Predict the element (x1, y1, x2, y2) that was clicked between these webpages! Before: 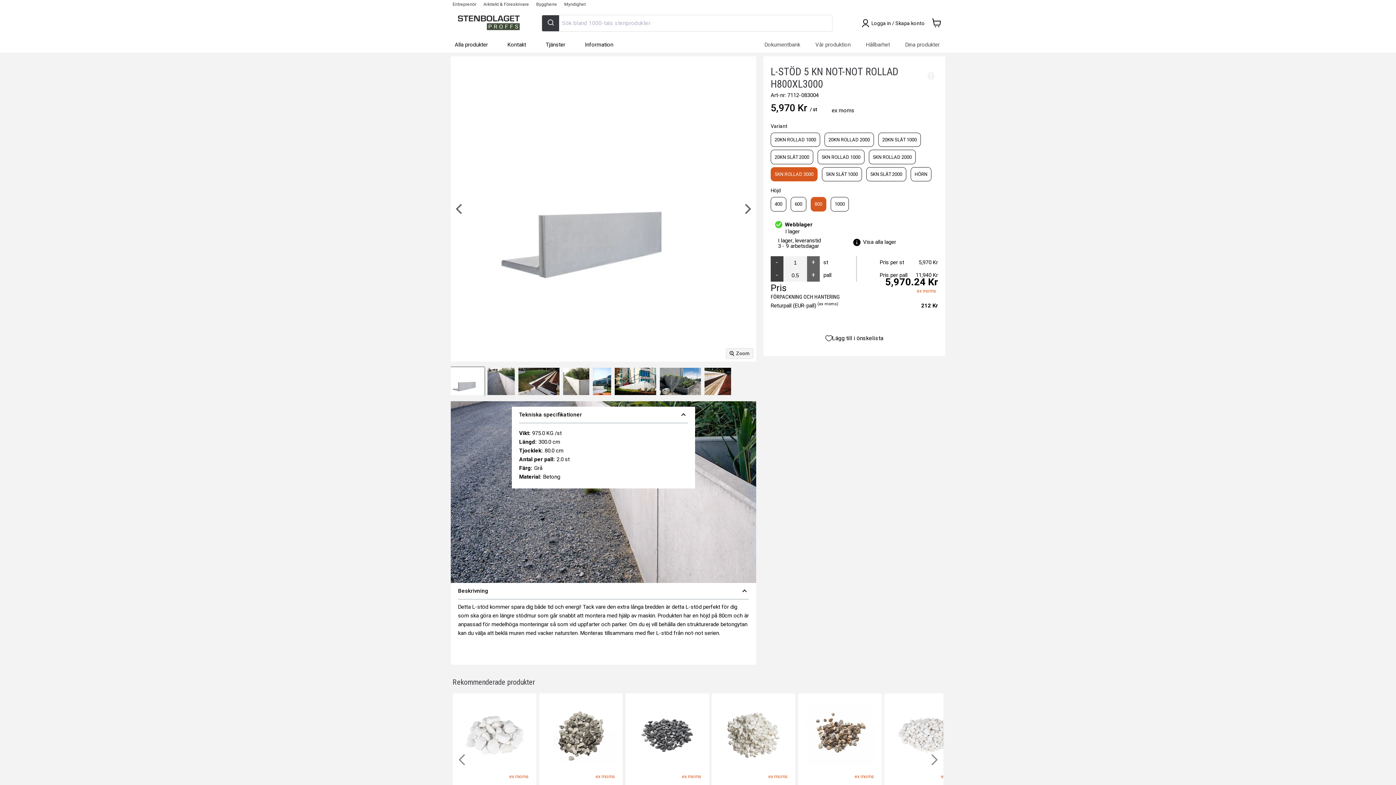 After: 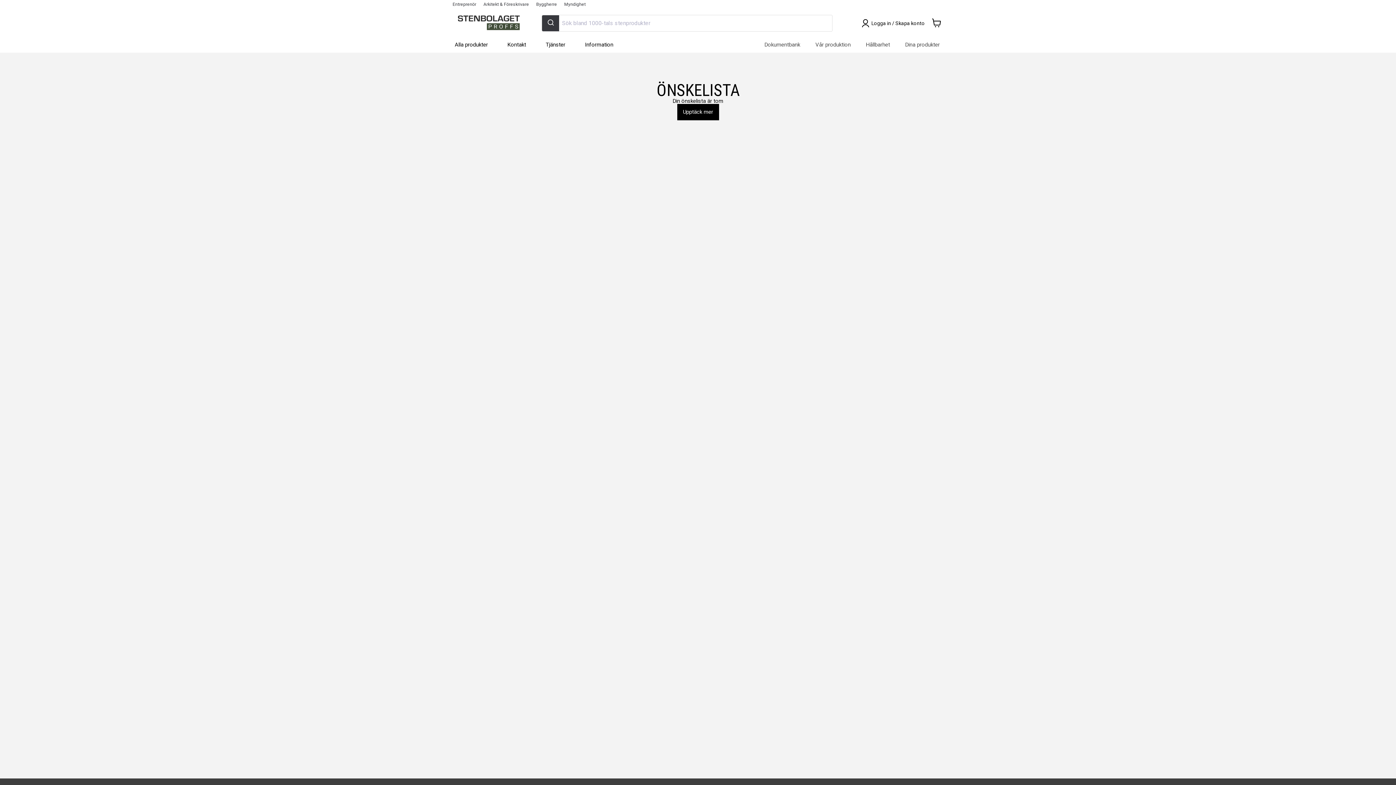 Action: label: Dina produkter bbox: (897, 40, 947, 49)